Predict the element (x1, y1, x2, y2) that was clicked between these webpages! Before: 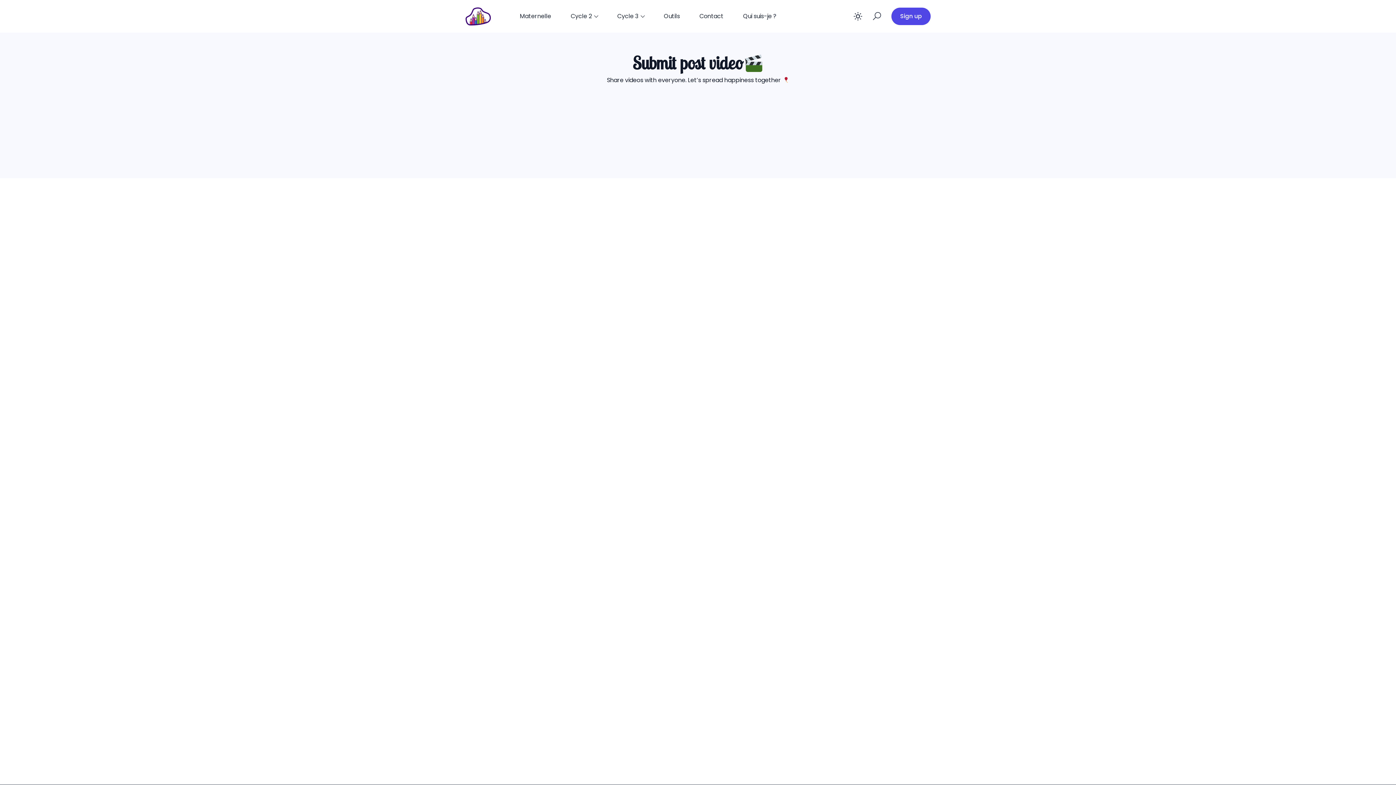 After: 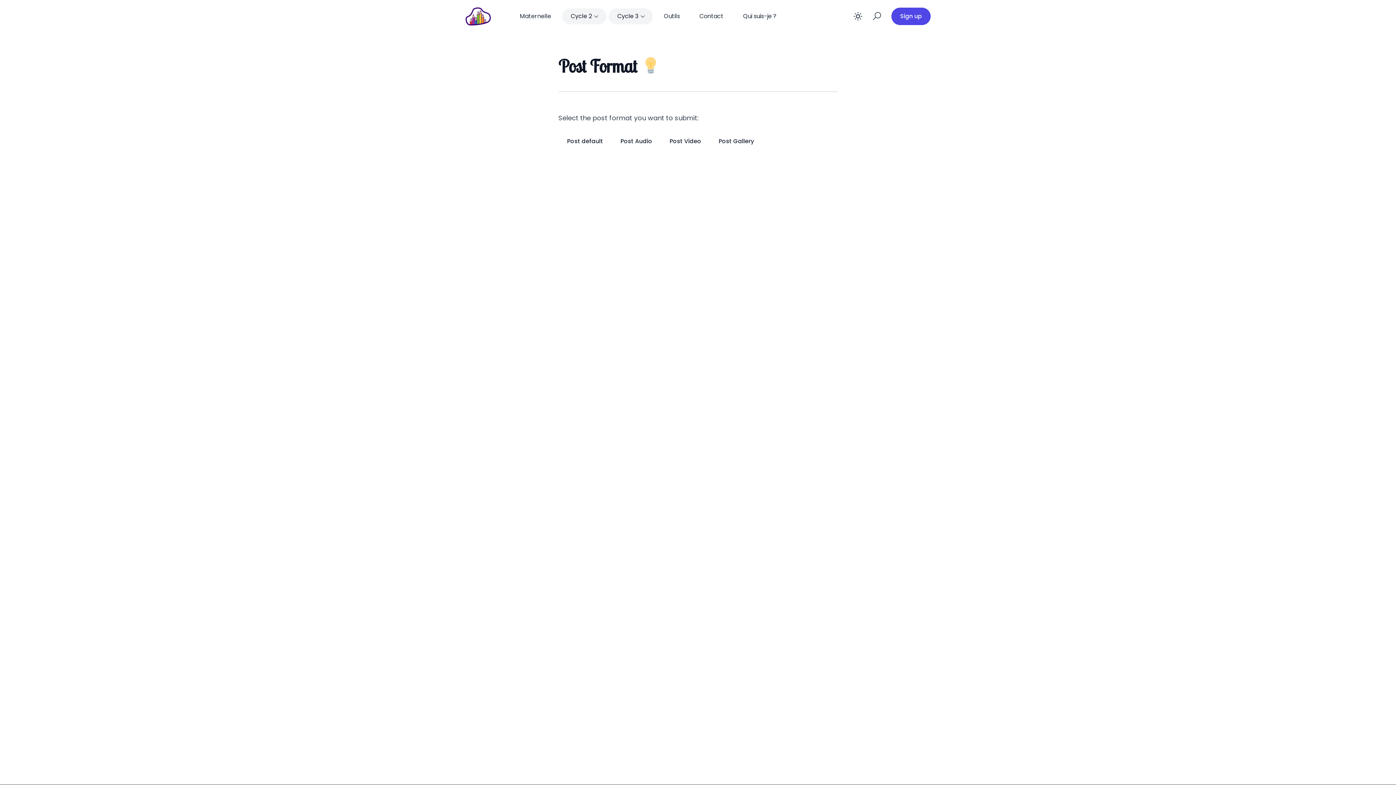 Action: label: Cycle 3 bbox: (608, 8, 653, 24)